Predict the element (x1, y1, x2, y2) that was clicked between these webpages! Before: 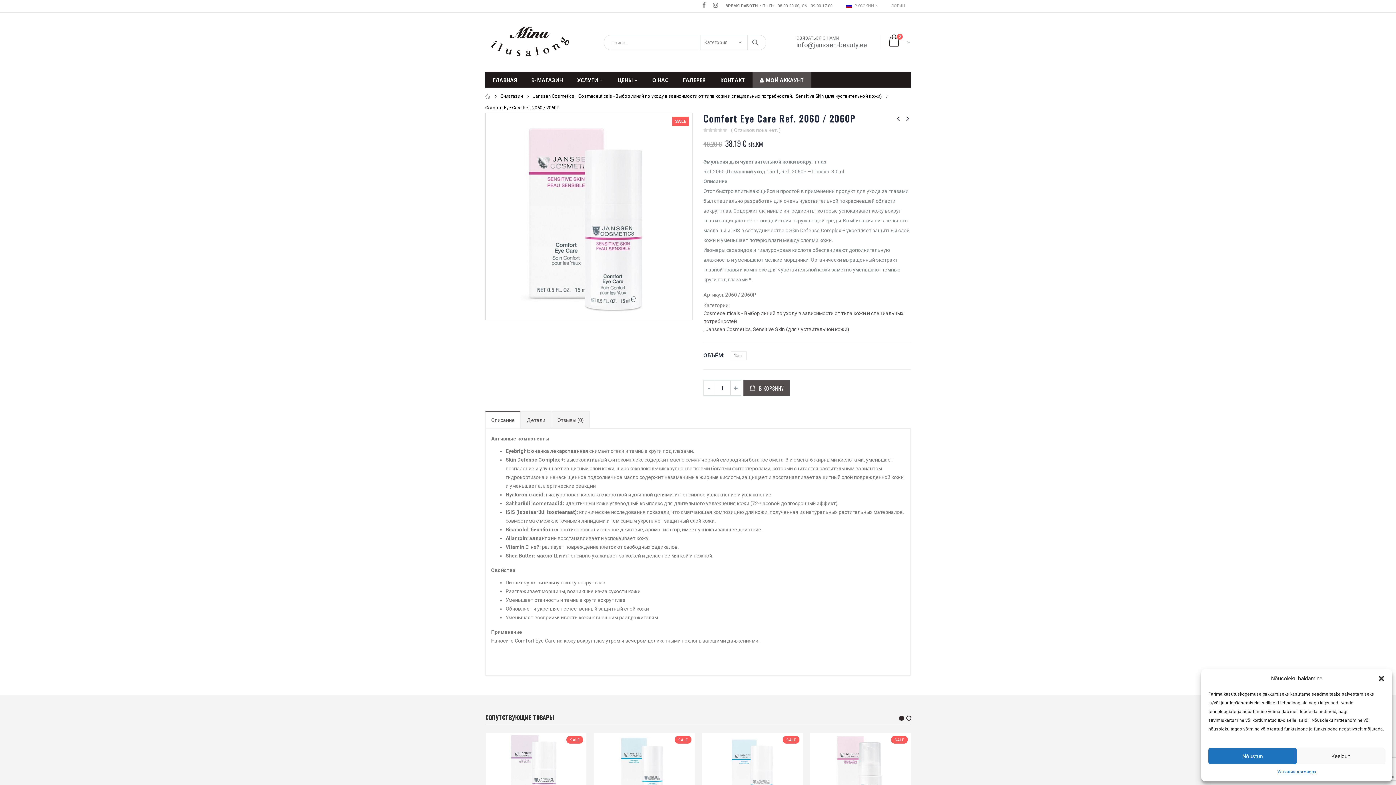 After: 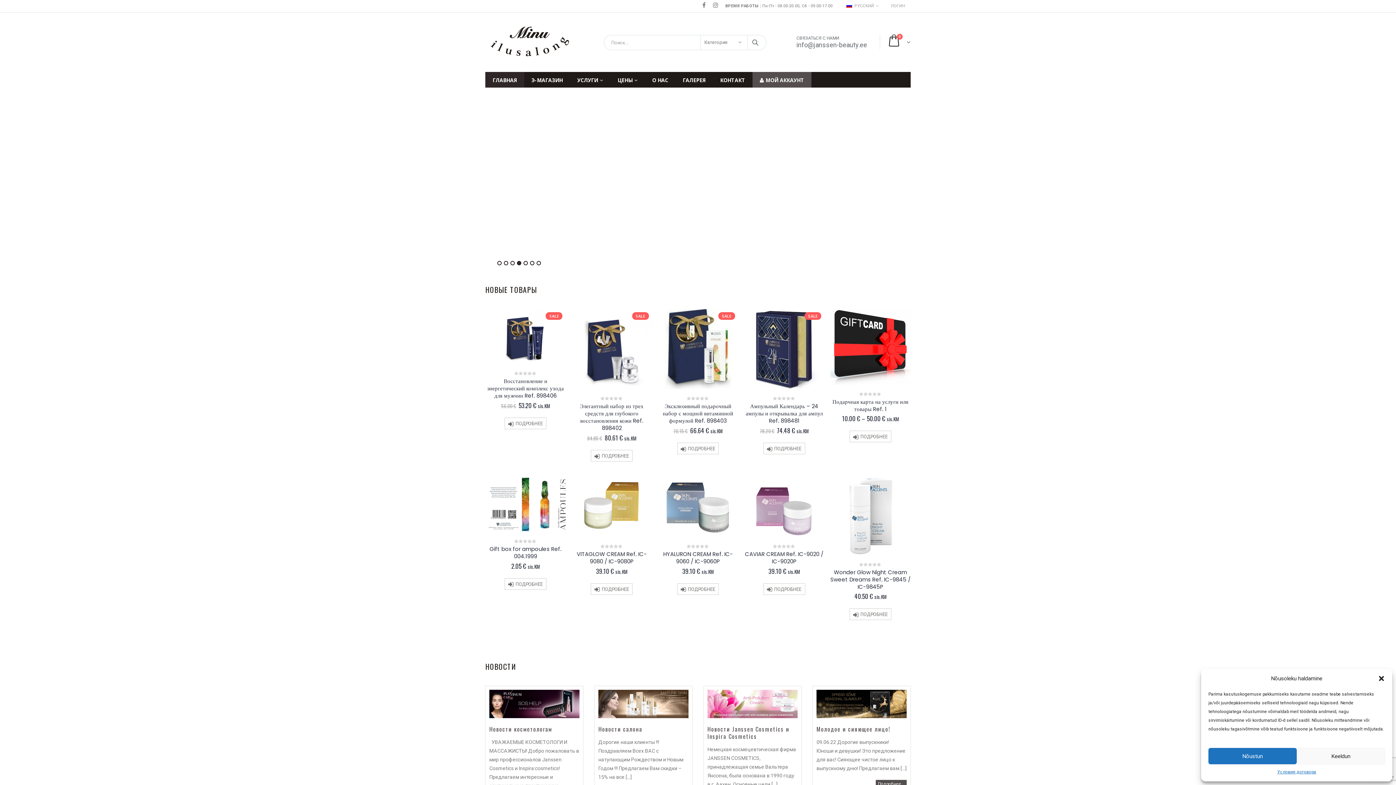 Action: label: ГЛАВНАЯ bbox: (485, 72, 524, 87)